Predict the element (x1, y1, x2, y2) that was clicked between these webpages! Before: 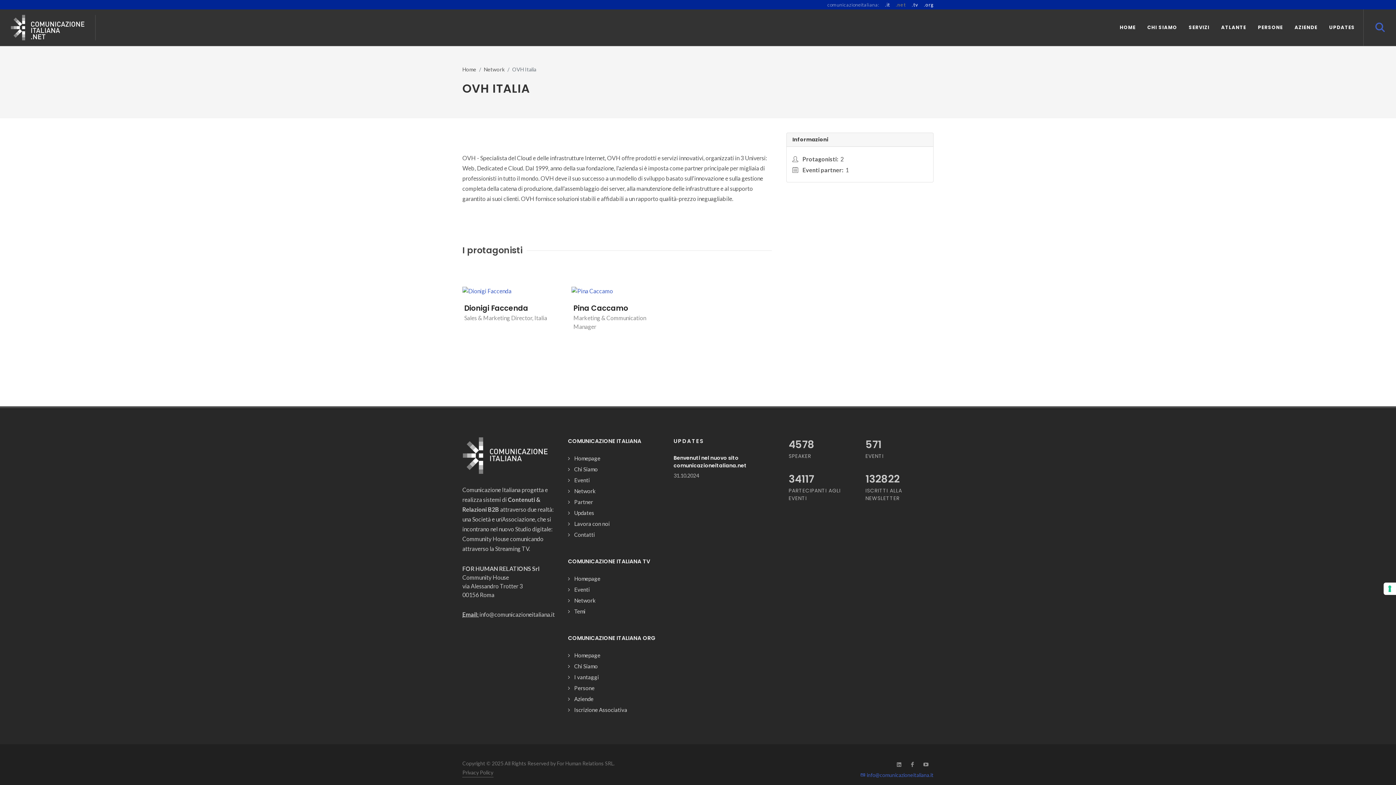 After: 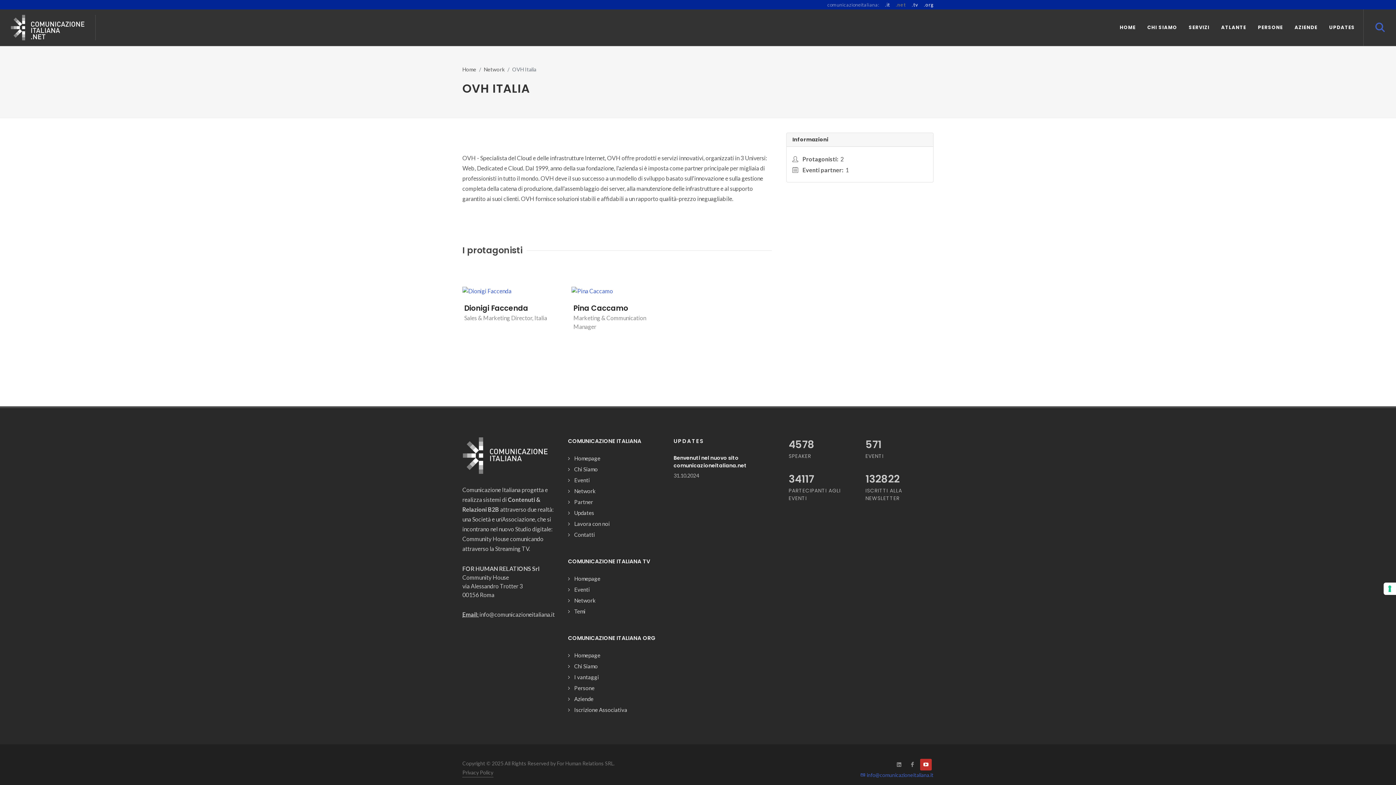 Action: bbox: (920, 759, 932, 770)